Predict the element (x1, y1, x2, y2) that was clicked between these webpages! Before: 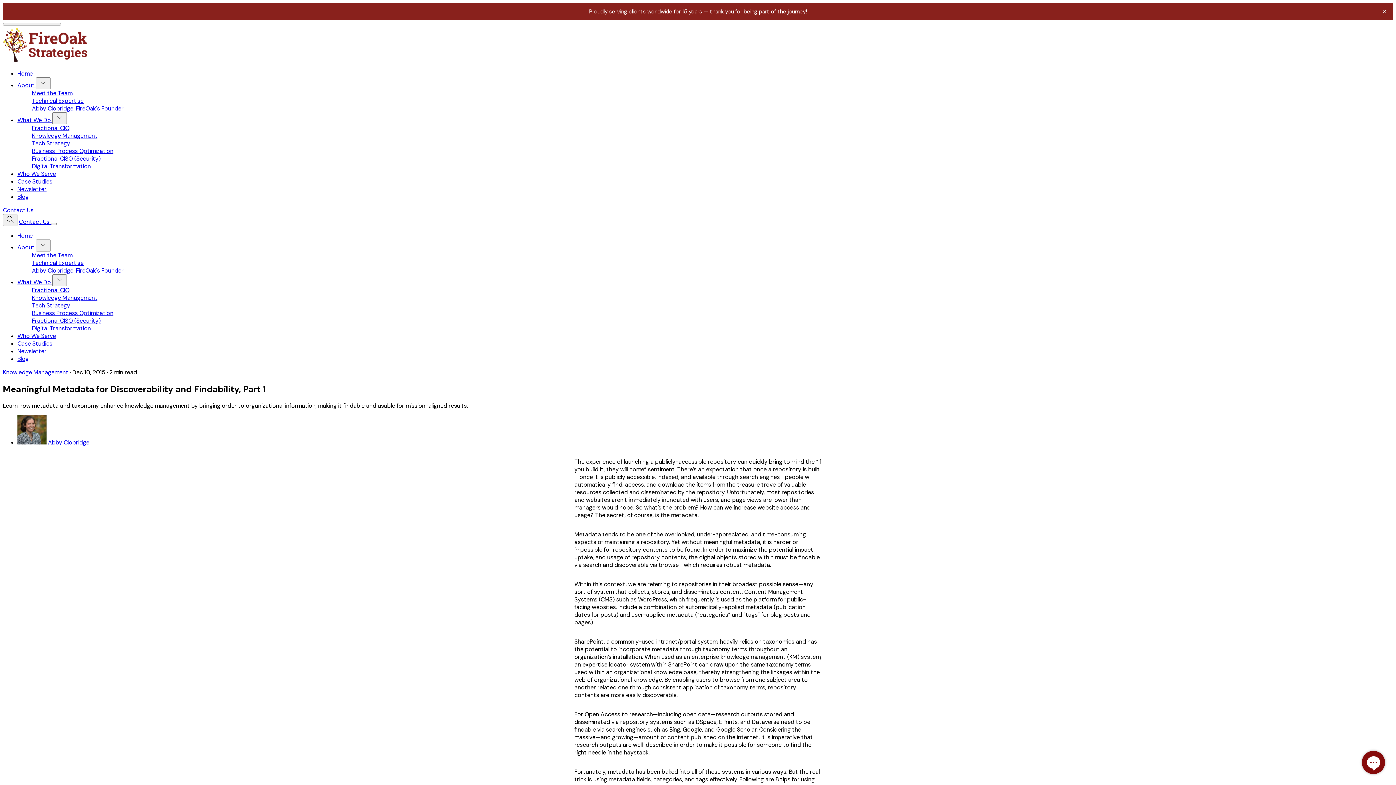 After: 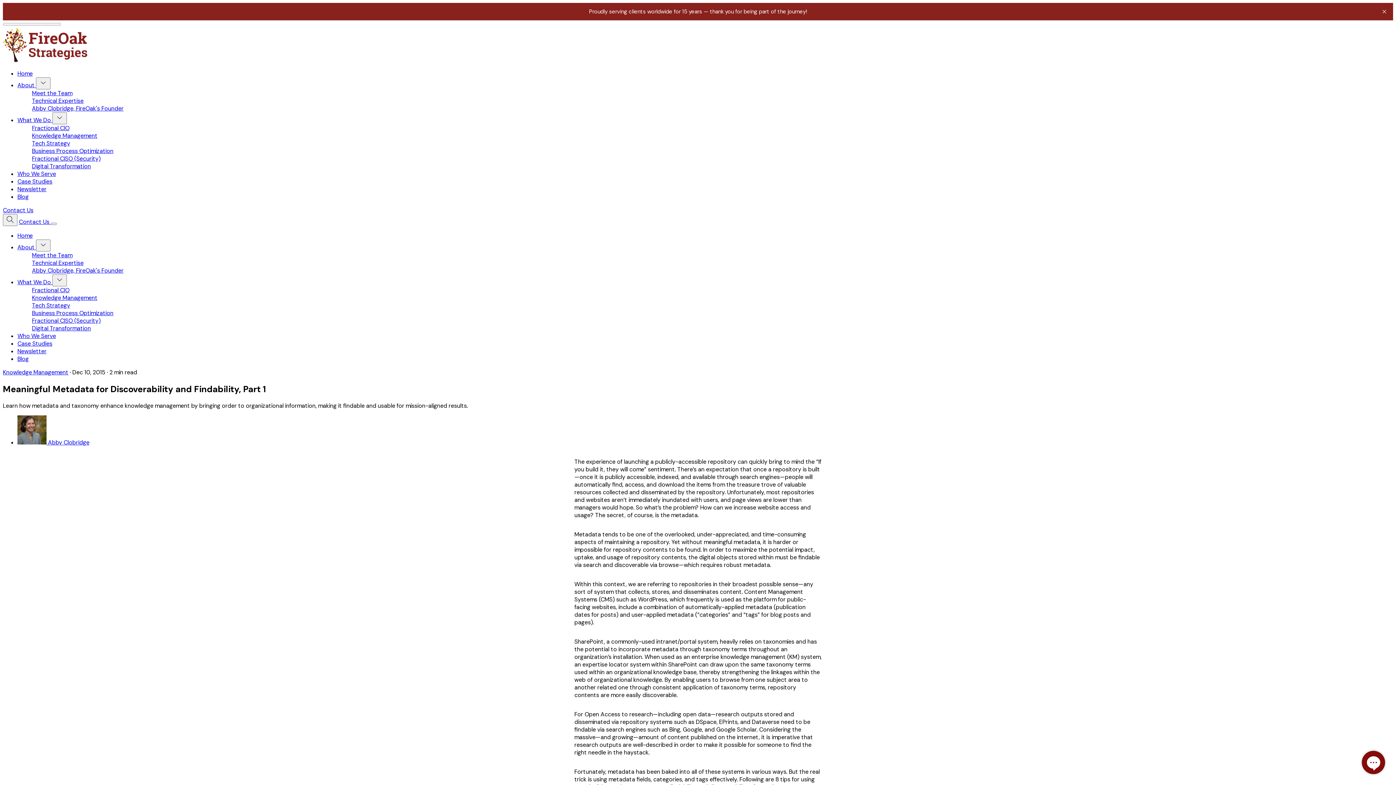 Action: bbox: (17, 116, 52, 124) label: What We Do 